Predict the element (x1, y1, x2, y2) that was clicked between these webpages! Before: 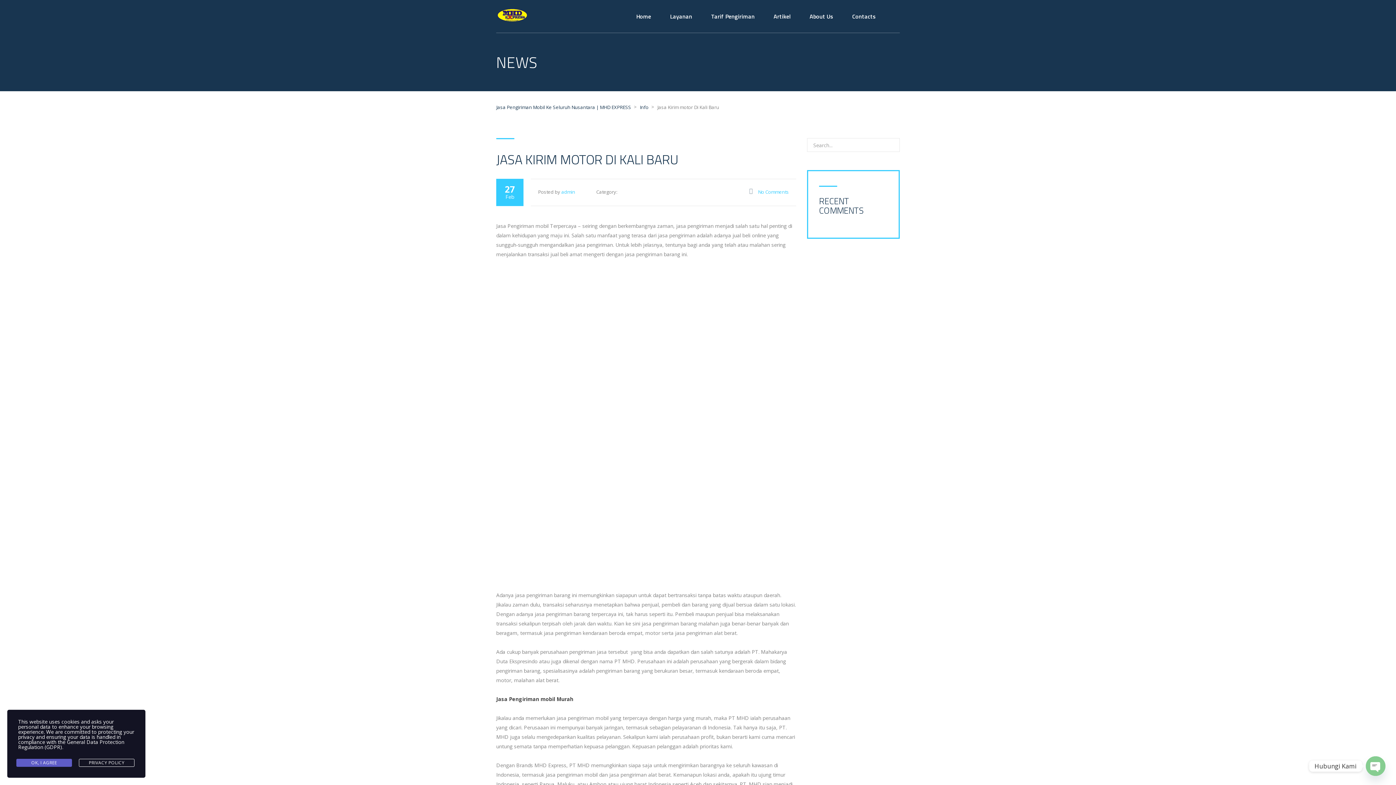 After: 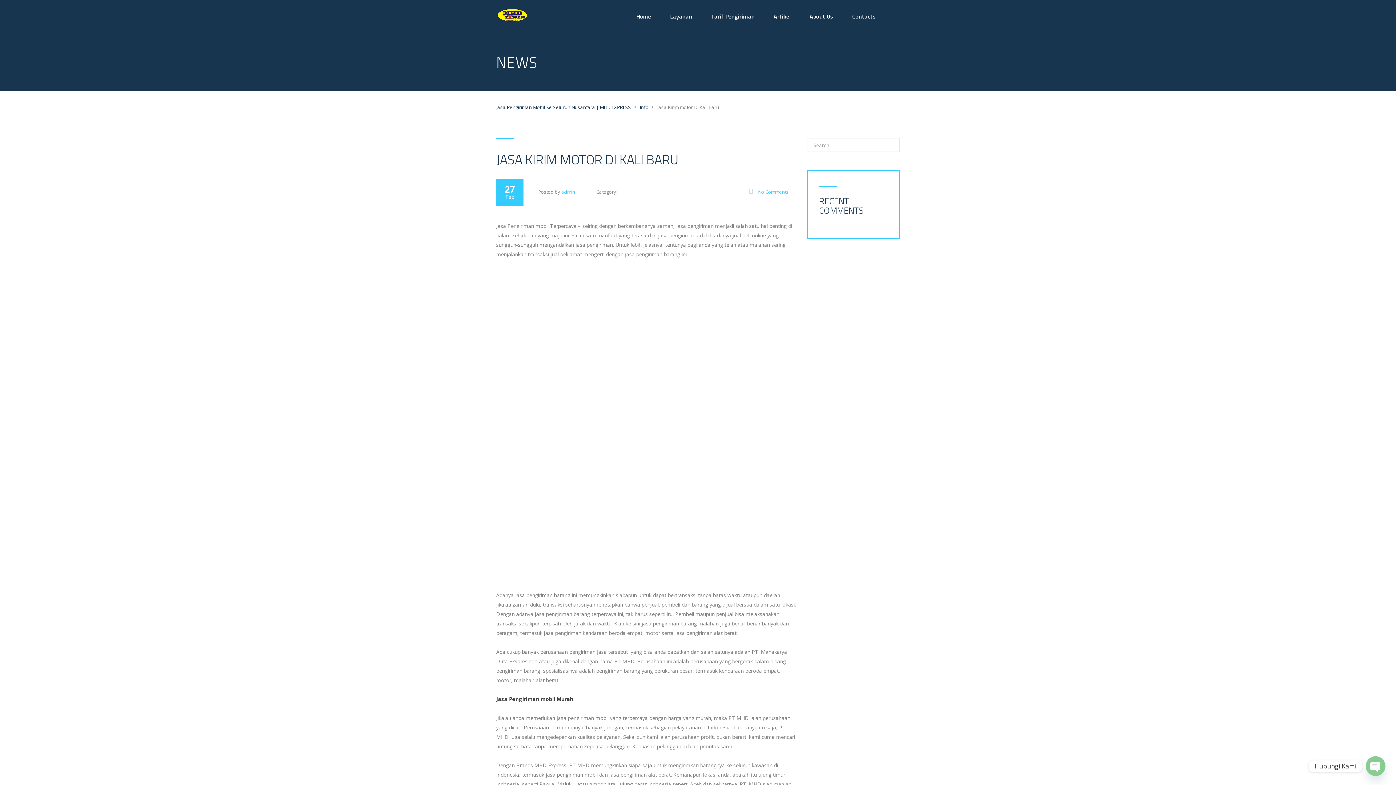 Action: label: OK, I AGREE bbox: (16, 759, 72, 767)